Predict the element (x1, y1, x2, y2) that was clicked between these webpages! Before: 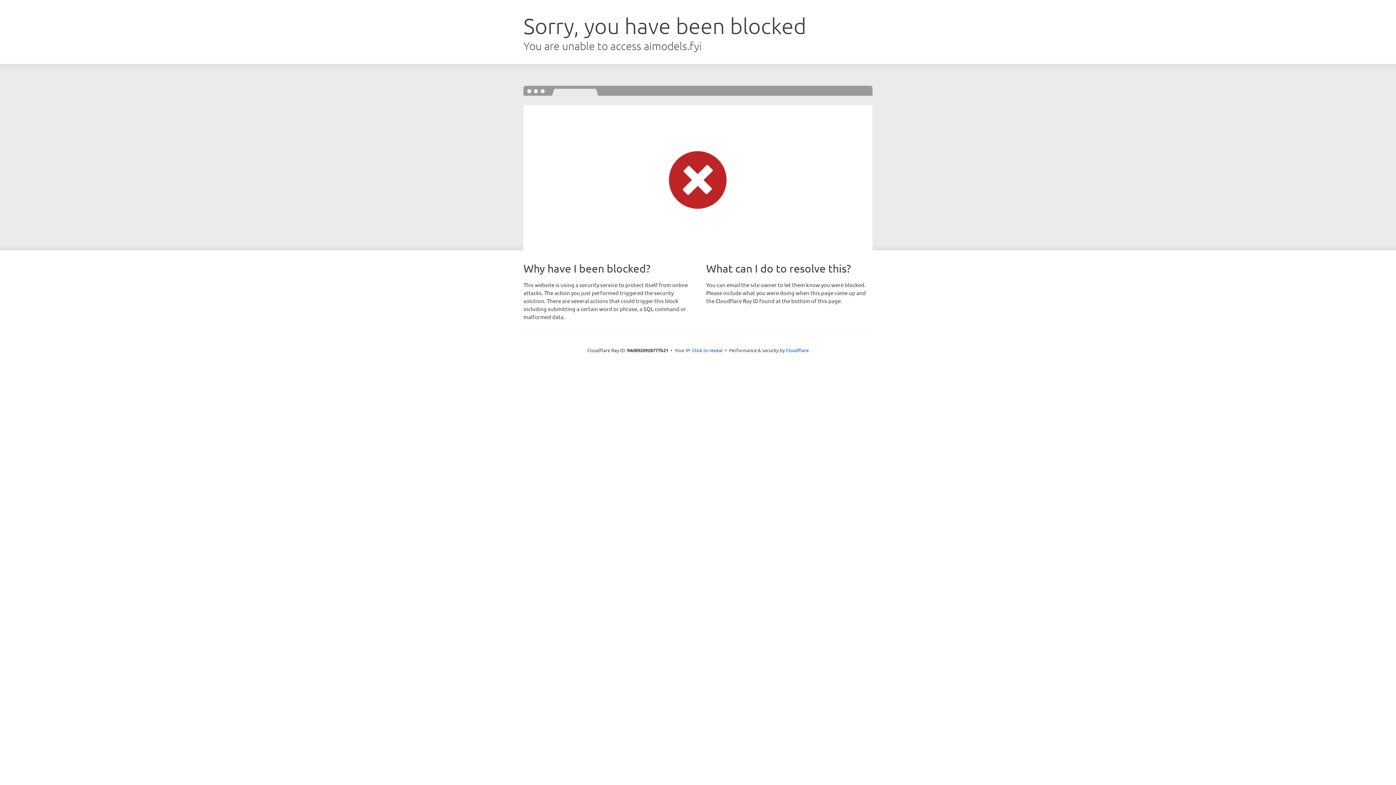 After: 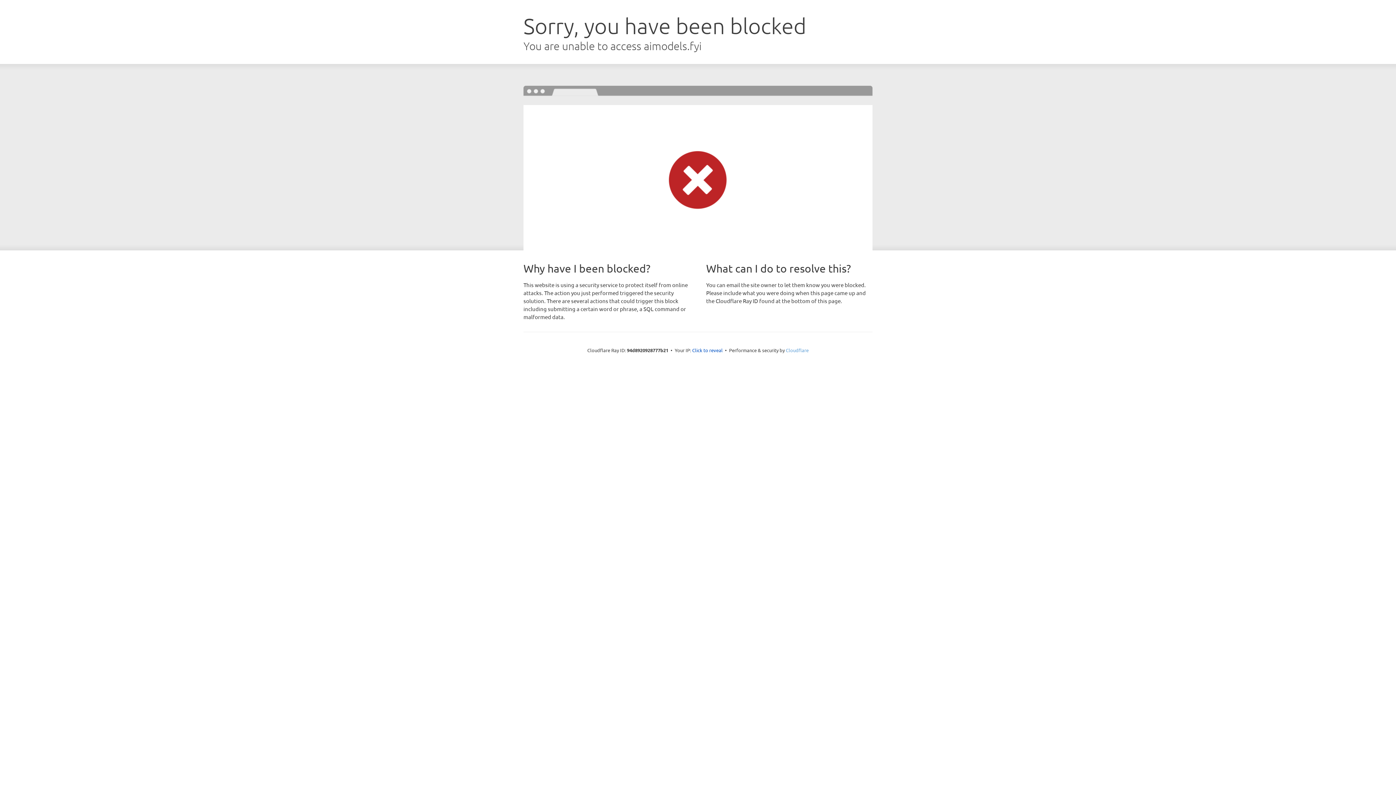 Action: bbox: (786, 347, 808, 353) label: Cloudflare